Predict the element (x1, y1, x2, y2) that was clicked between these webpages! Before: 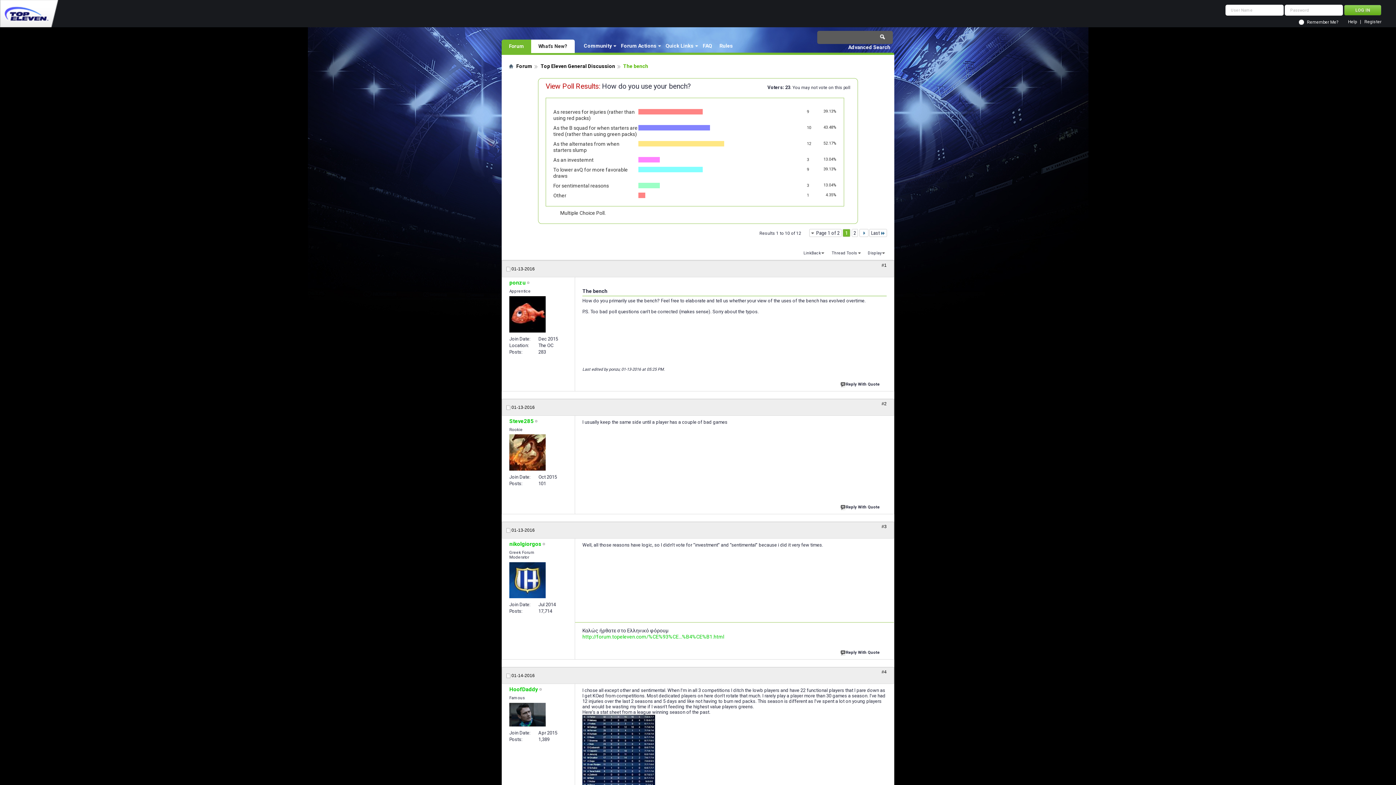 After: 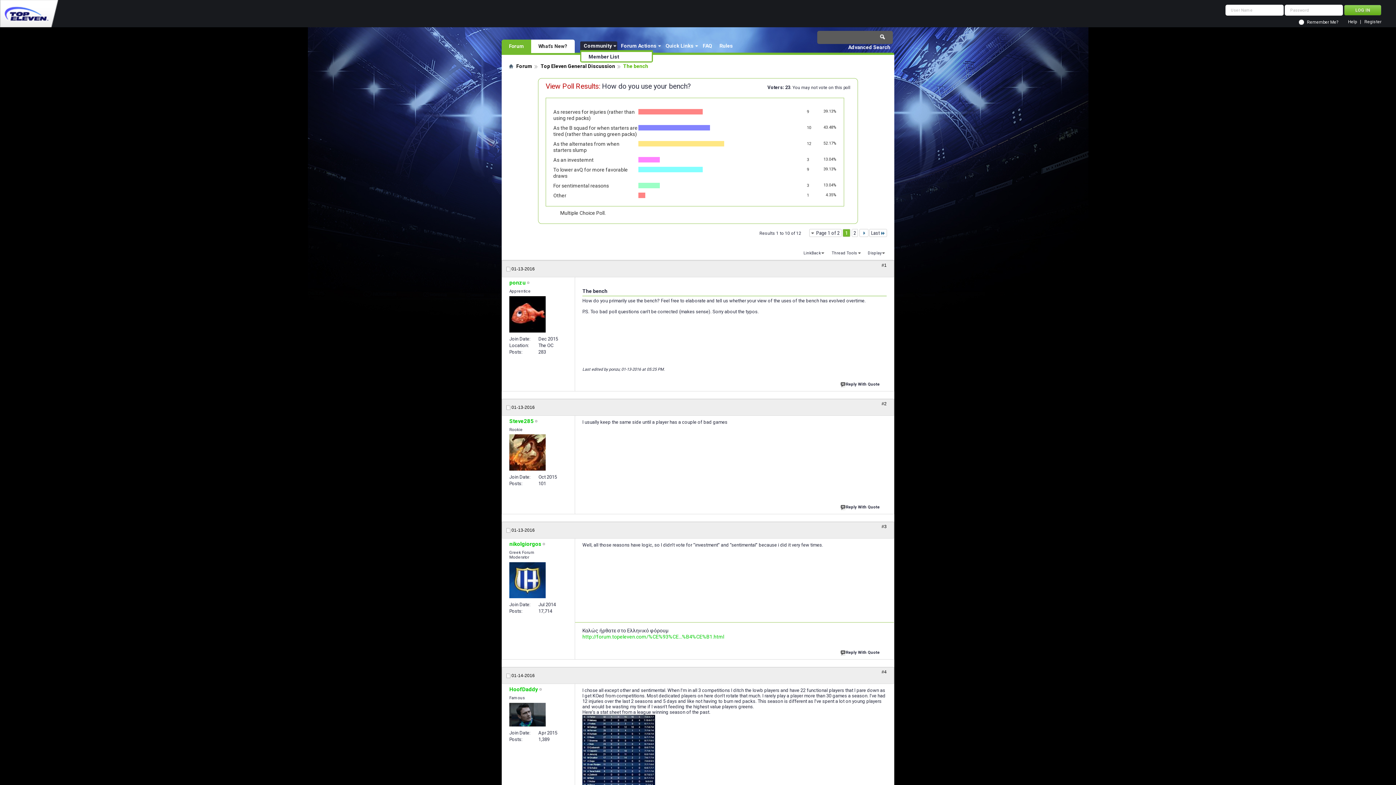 Action: bbox: (580, 41, 617, 50) label: Community